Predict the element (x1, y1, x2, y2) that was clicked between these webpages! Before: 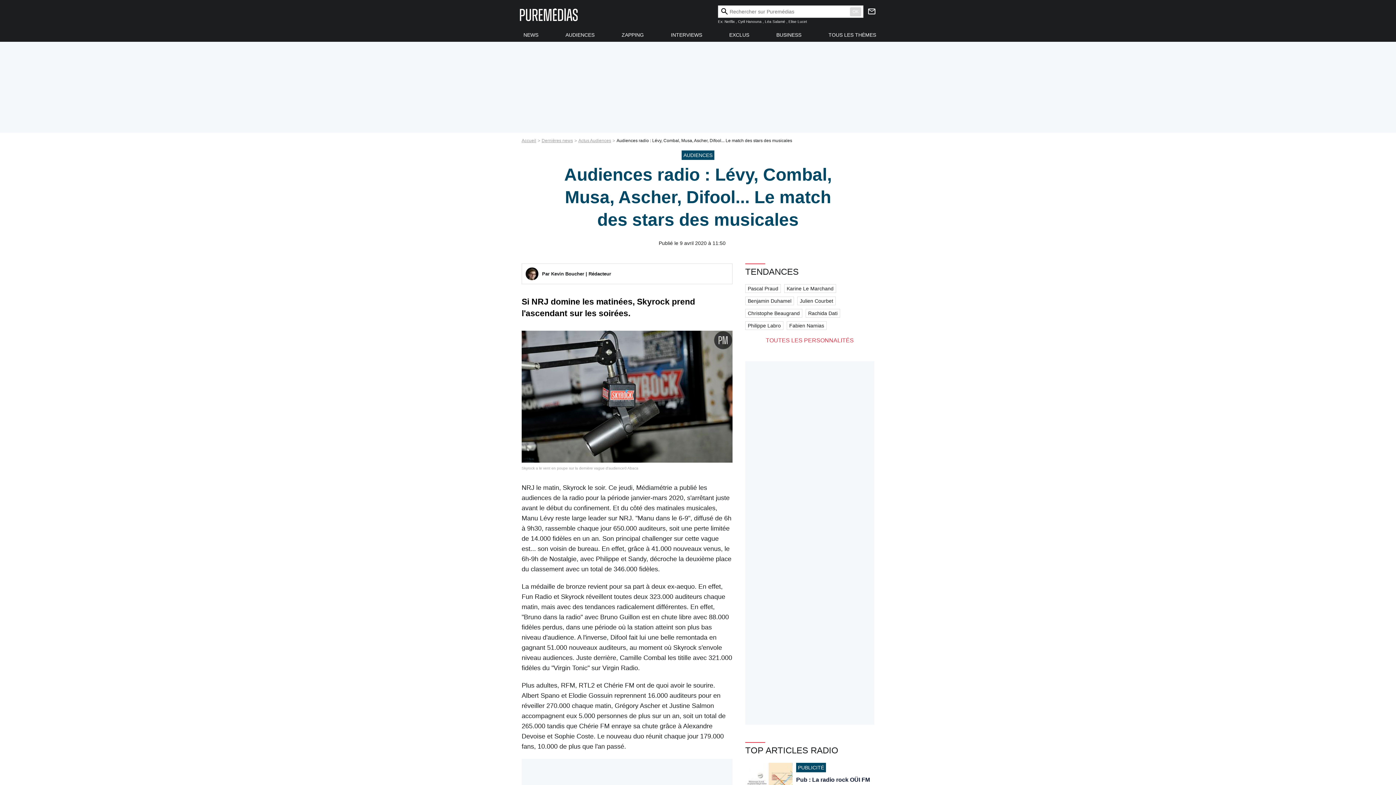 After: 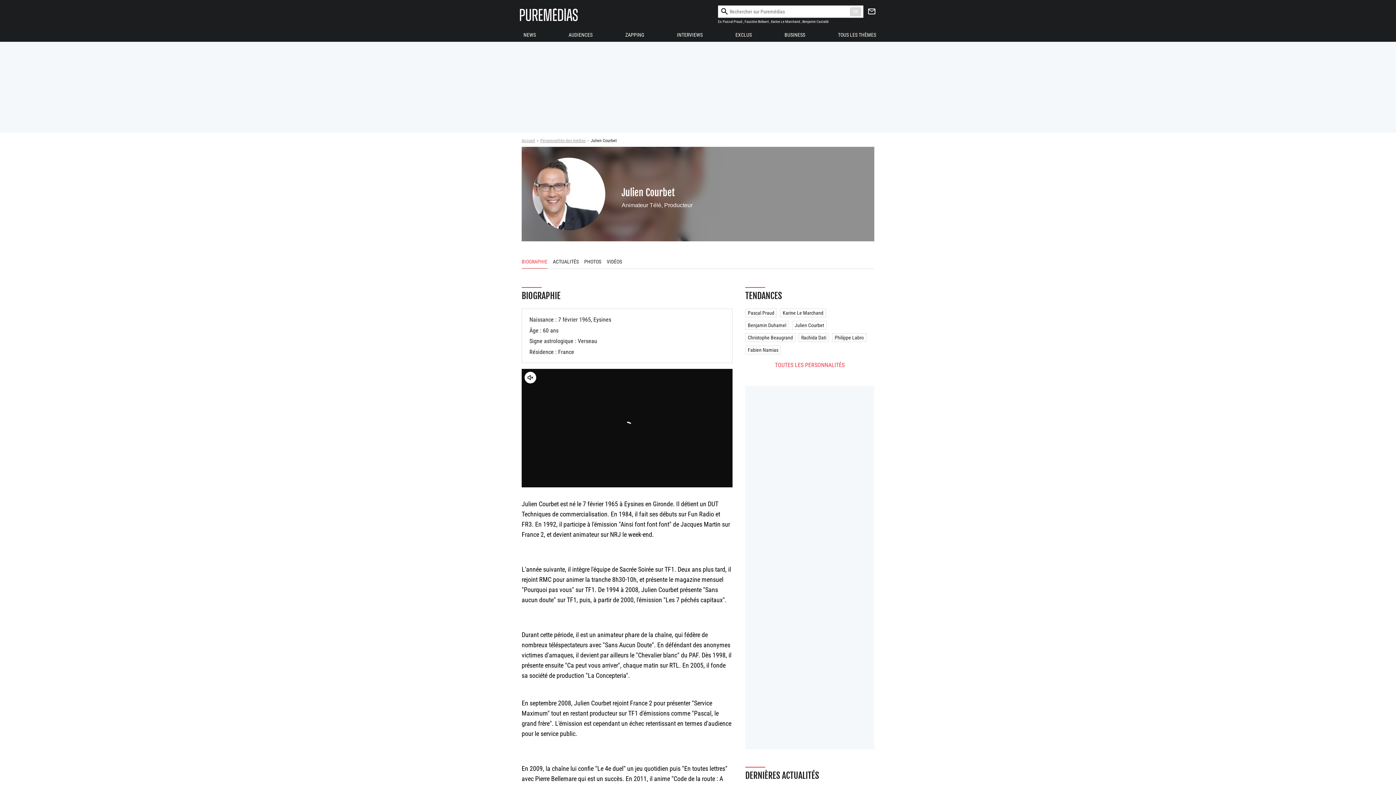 Action: bbox: (797, 296, 836, 305) label: Julien Courbet